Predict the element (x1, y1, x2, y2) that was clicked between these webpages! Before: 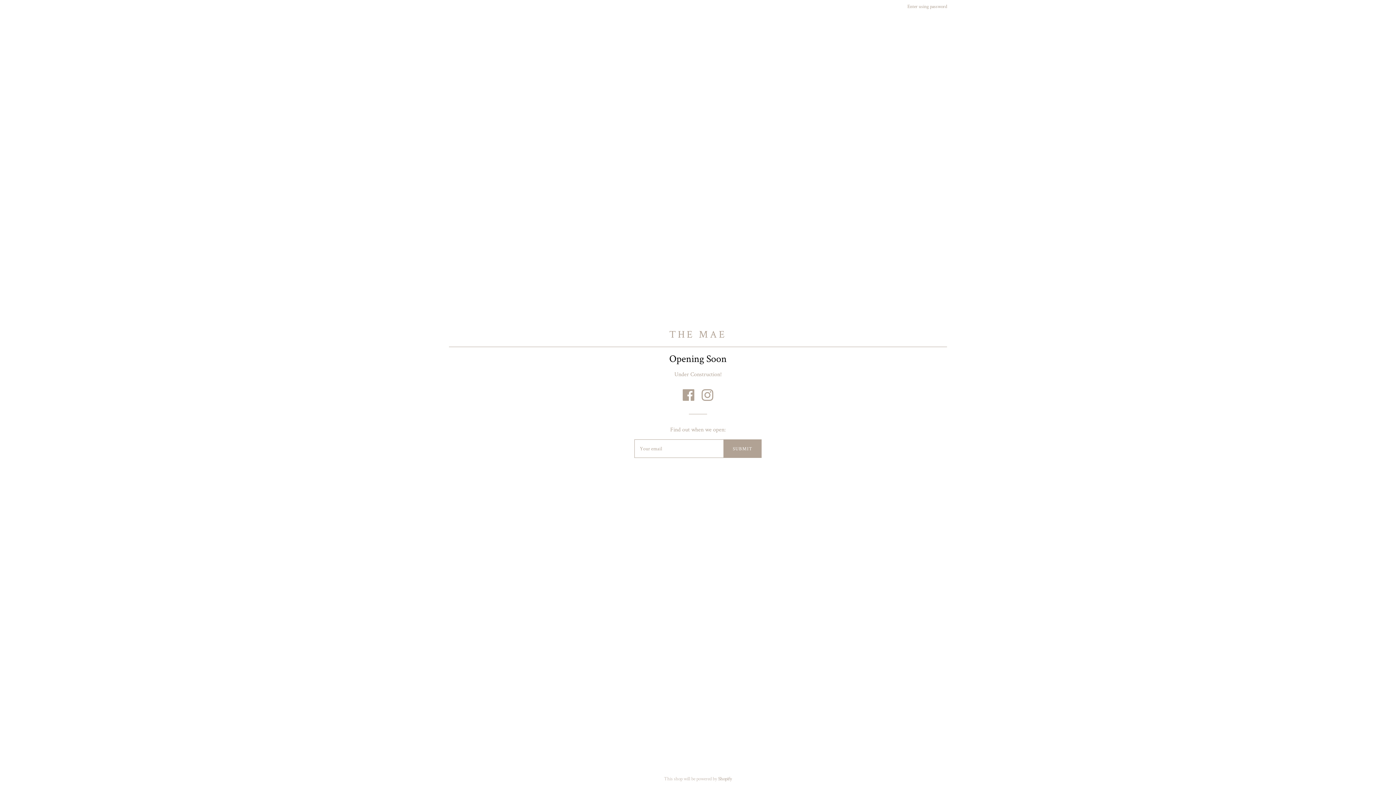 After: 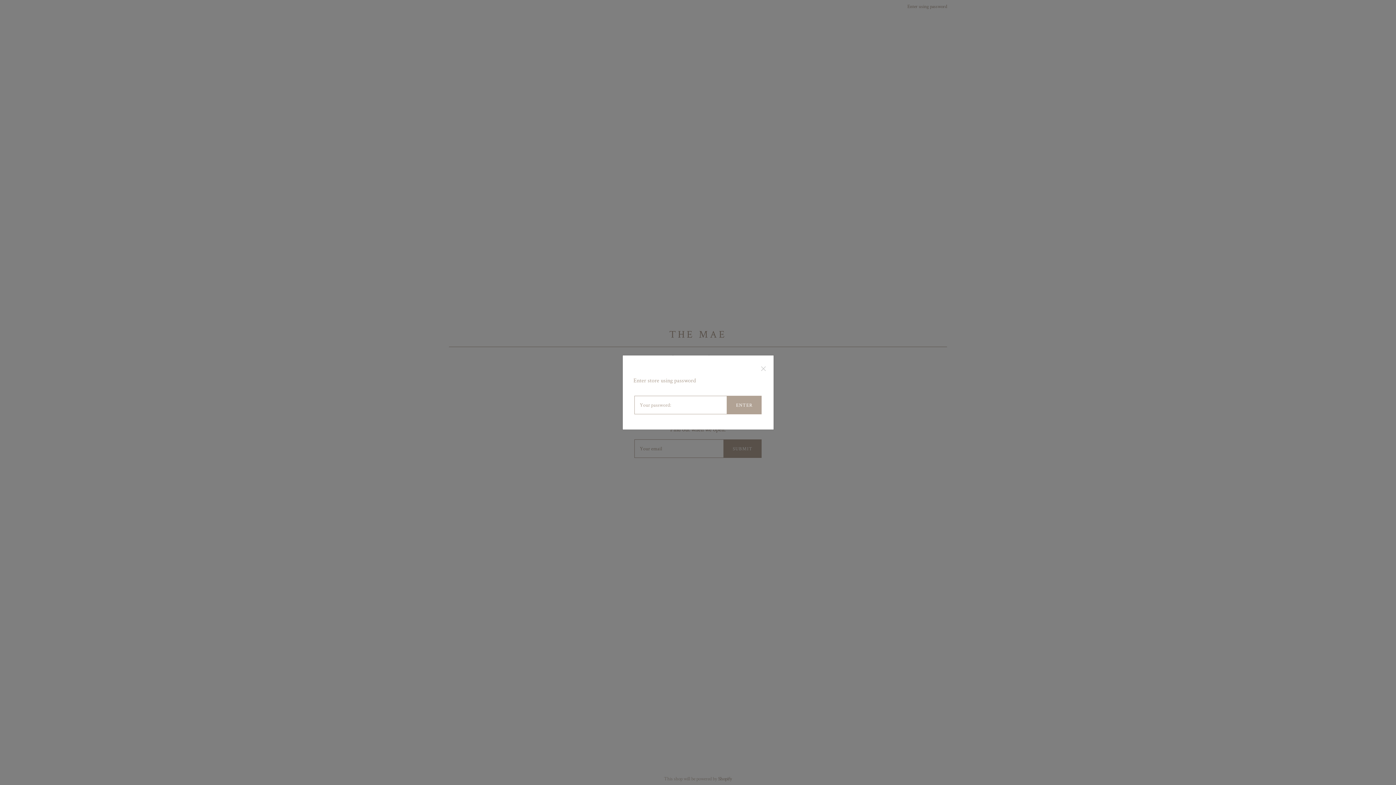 Action: label: Enter using password bbox: (907, 3, 947, 9)